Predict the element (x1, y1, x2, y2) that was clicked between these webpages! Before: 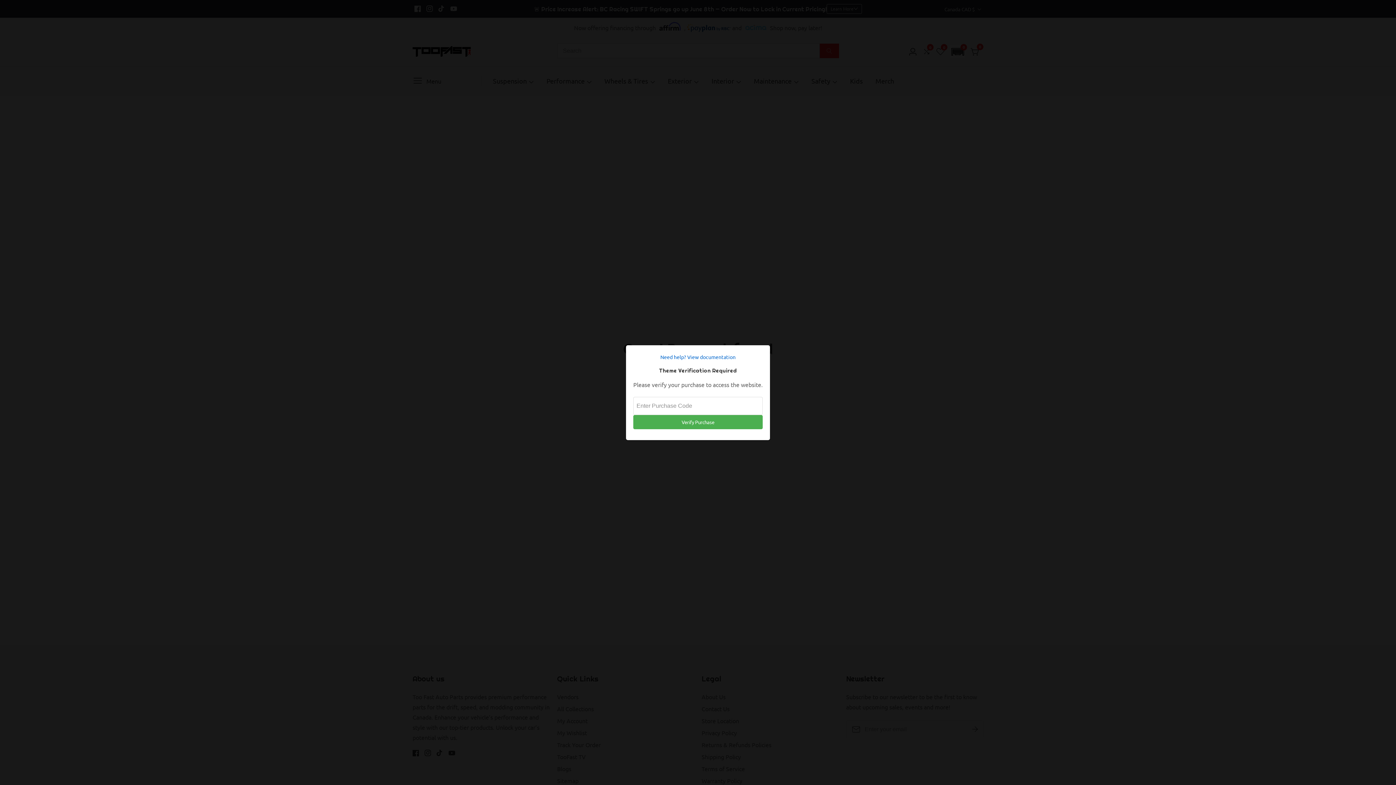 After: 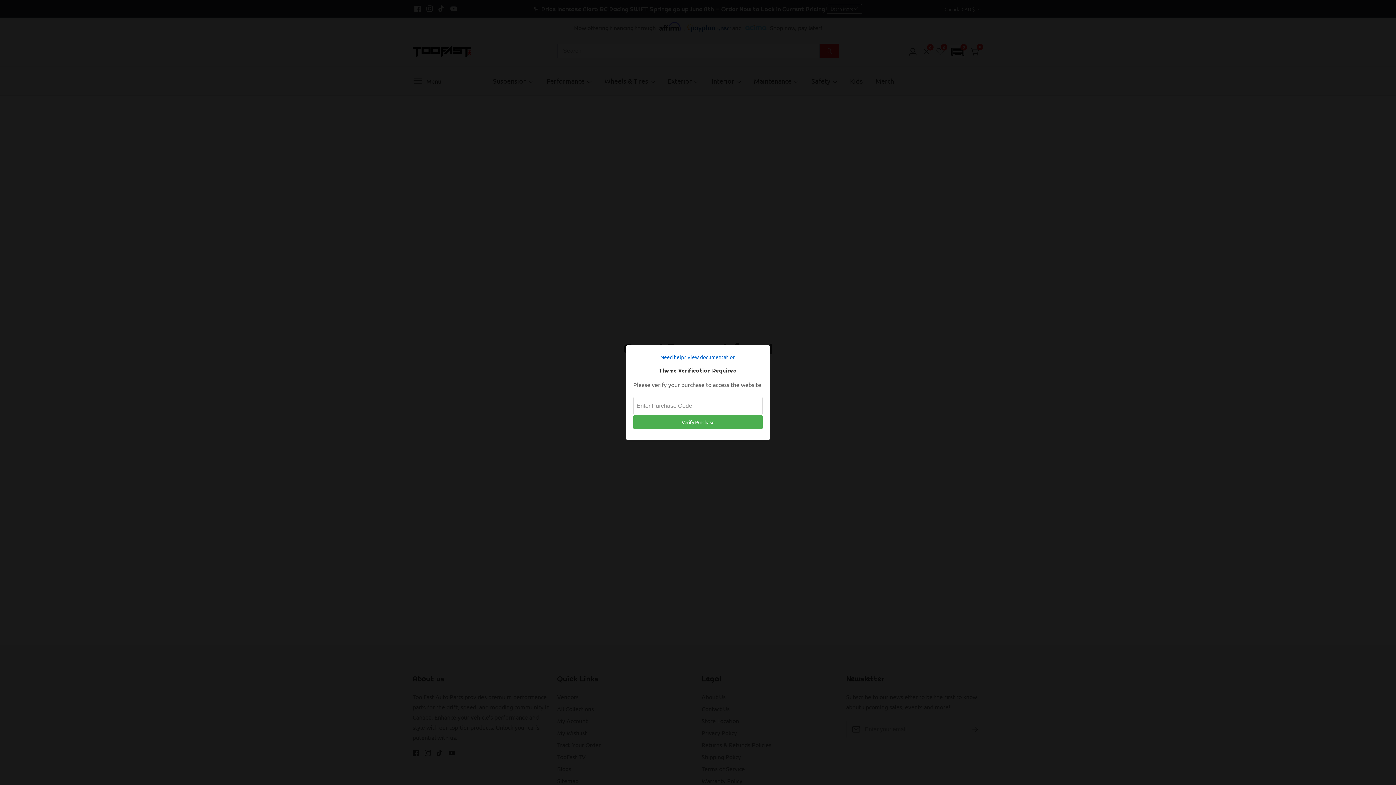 Action: bbox: (633, 352, 762, 361) label: Need help? View documentation